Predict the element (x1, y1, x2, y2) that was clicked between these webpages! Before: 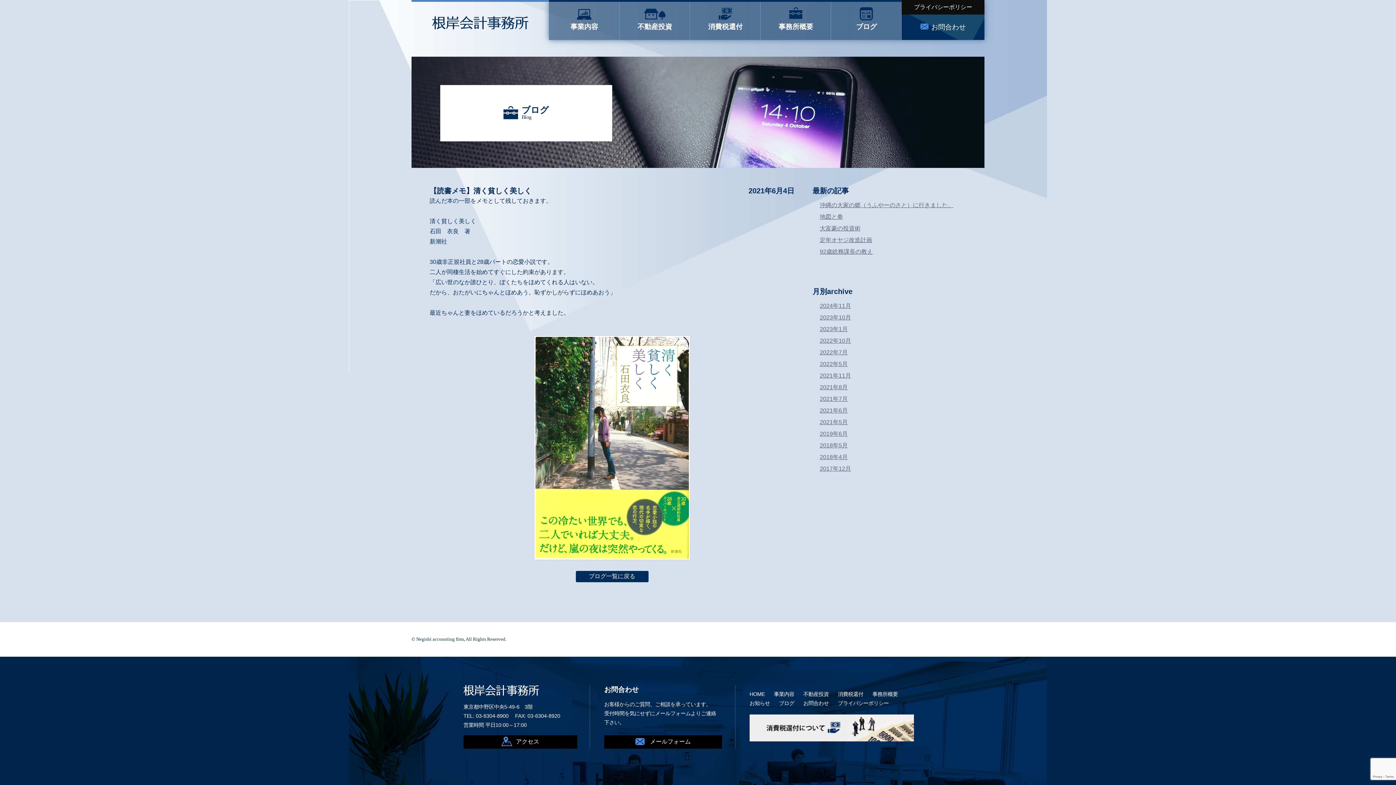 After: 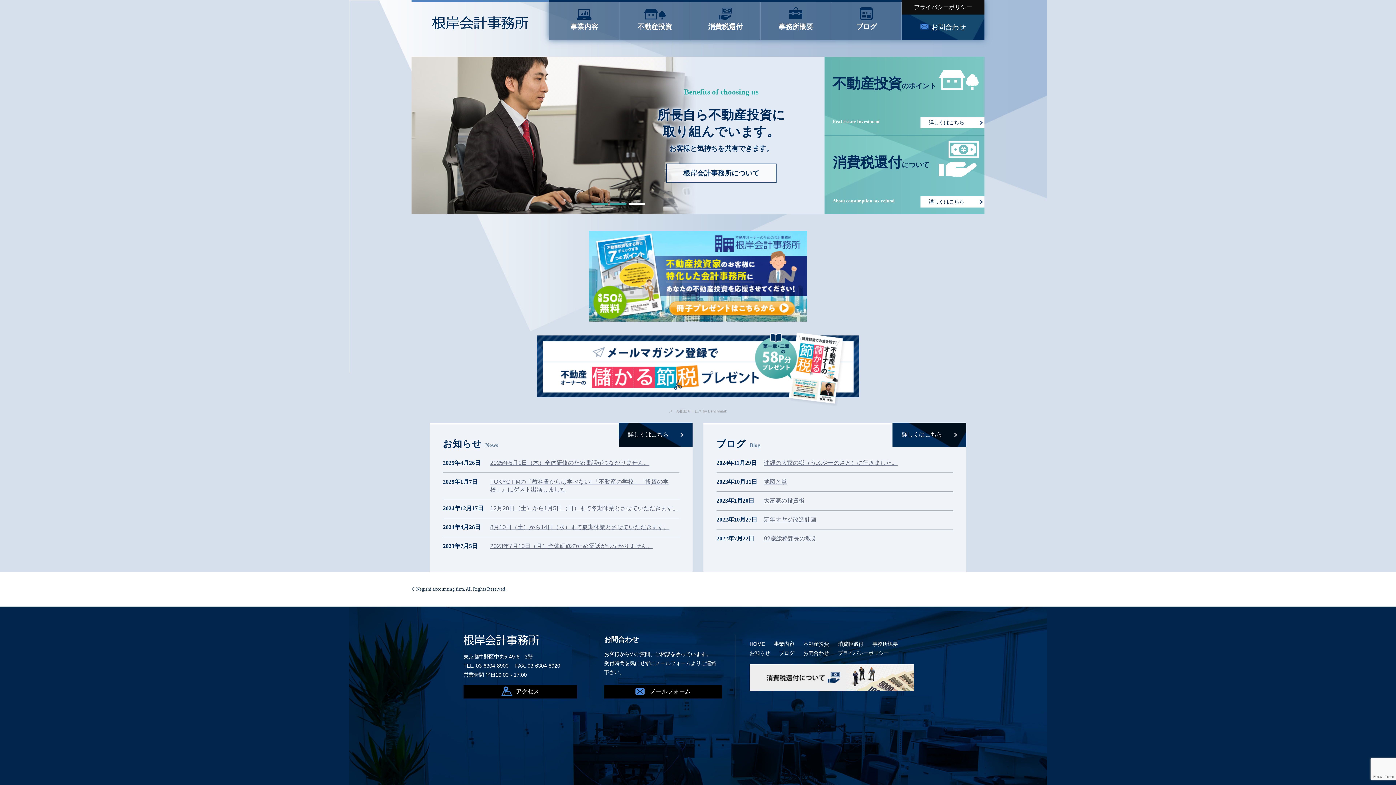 Action: bbox: (411, 16, 549, 29)